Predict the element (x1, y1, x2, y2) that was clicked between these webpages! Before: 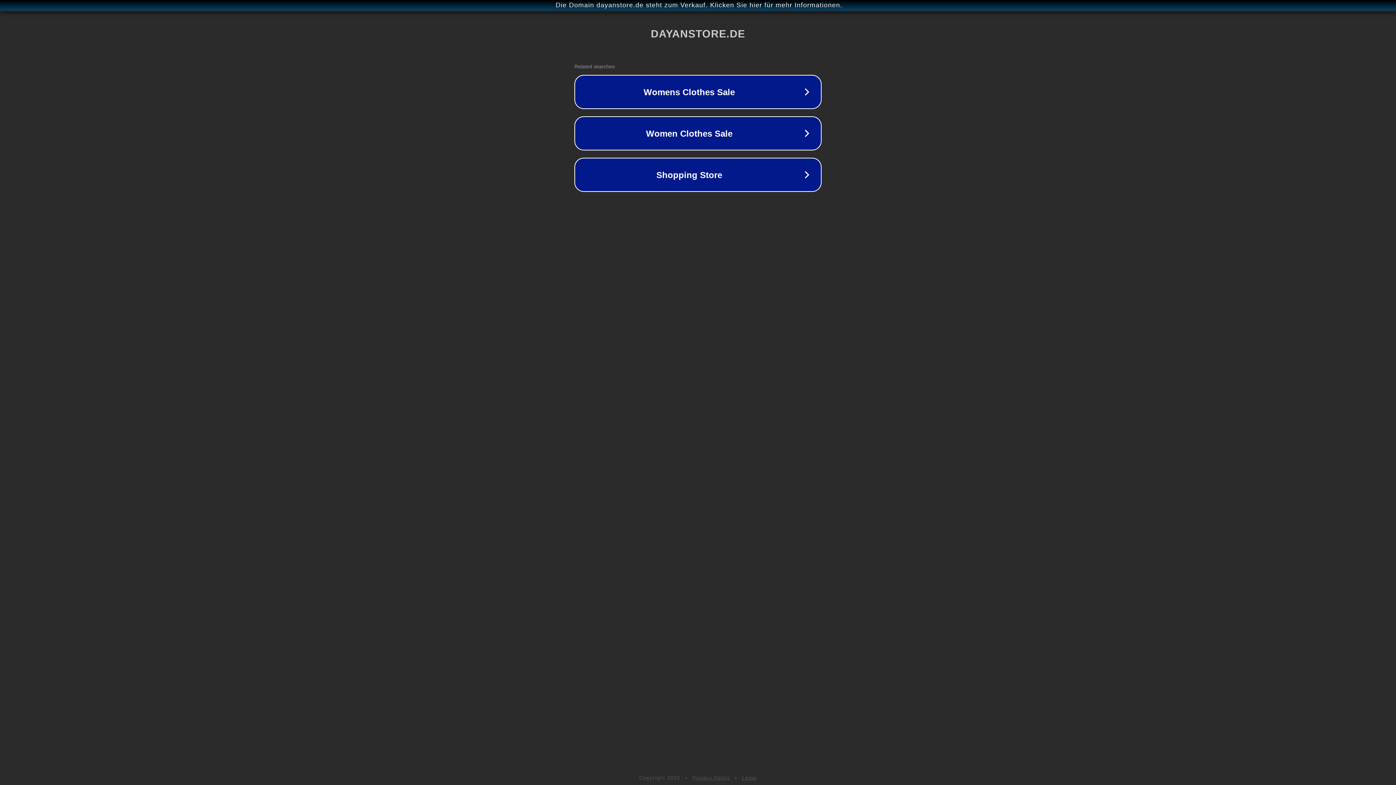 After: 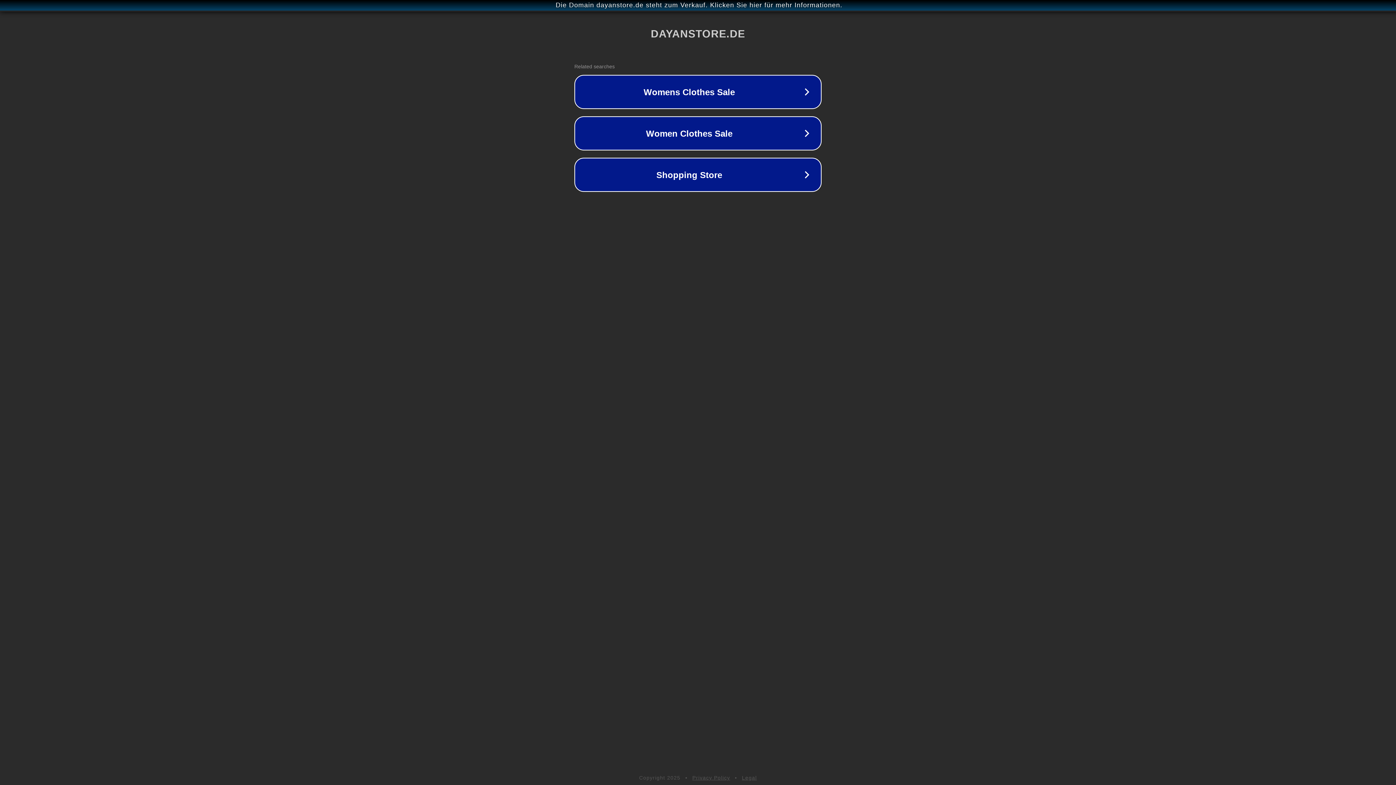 Action: label: Legal bbox: (742, 775, 757, 781)